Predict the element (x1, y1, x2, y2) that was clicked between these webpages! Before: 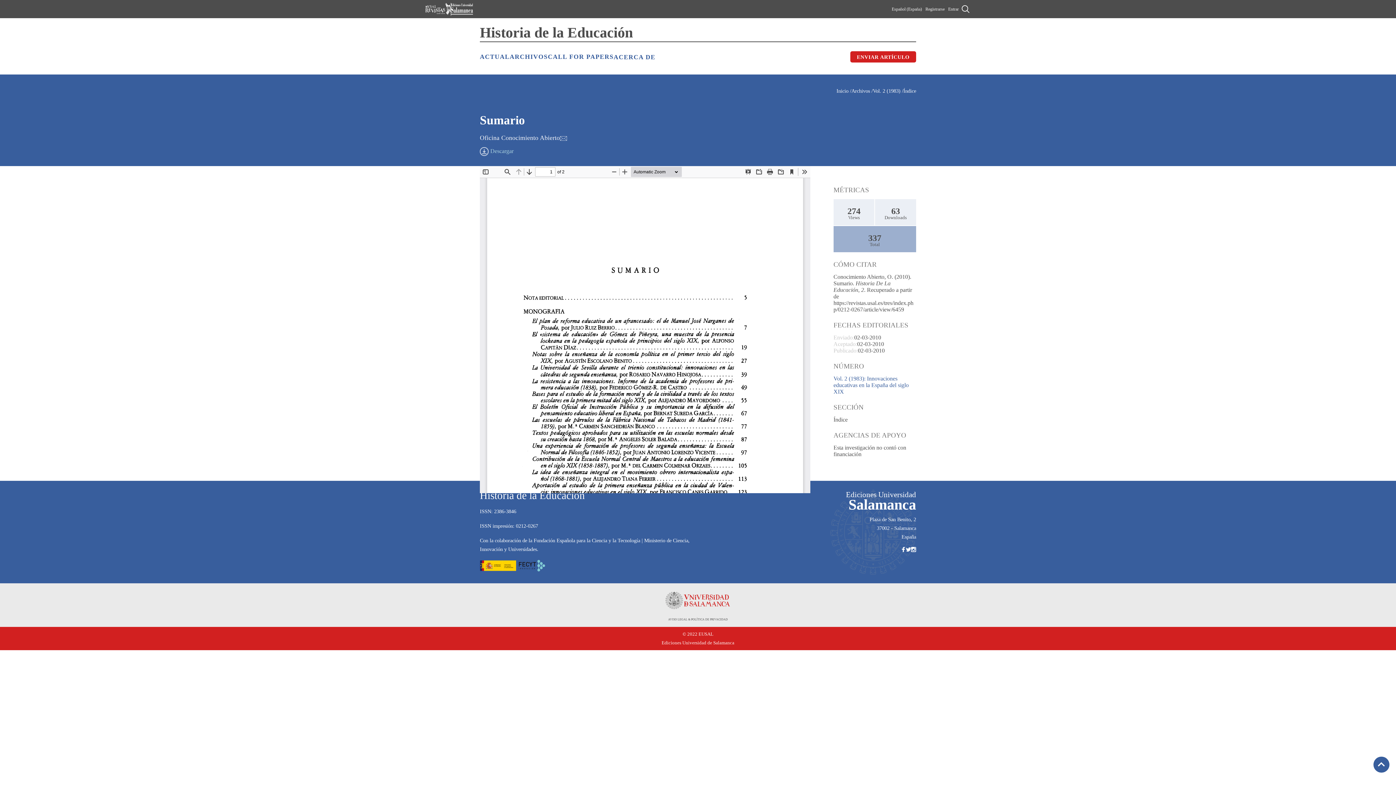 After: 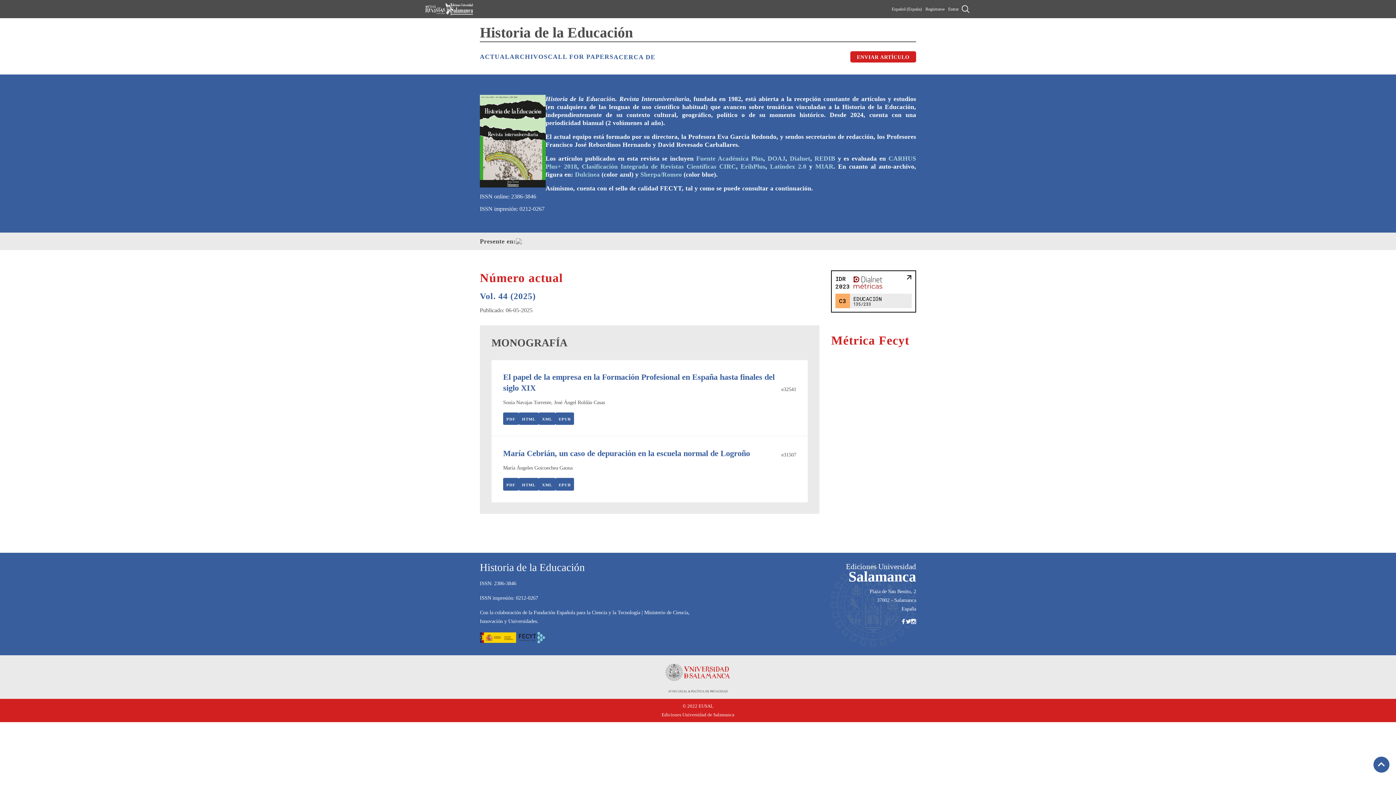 Action: bbox: (836, 88, 850, 93) label: Inicio 